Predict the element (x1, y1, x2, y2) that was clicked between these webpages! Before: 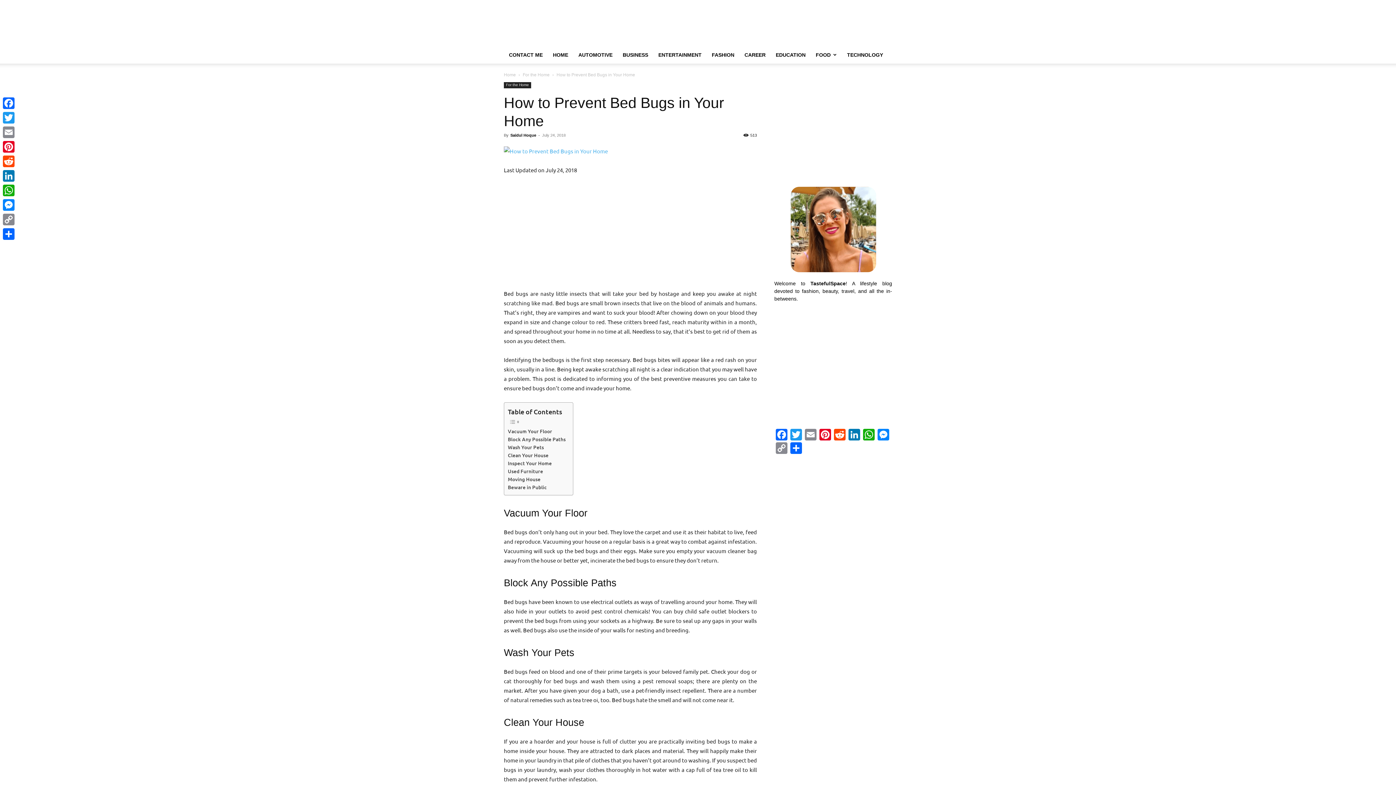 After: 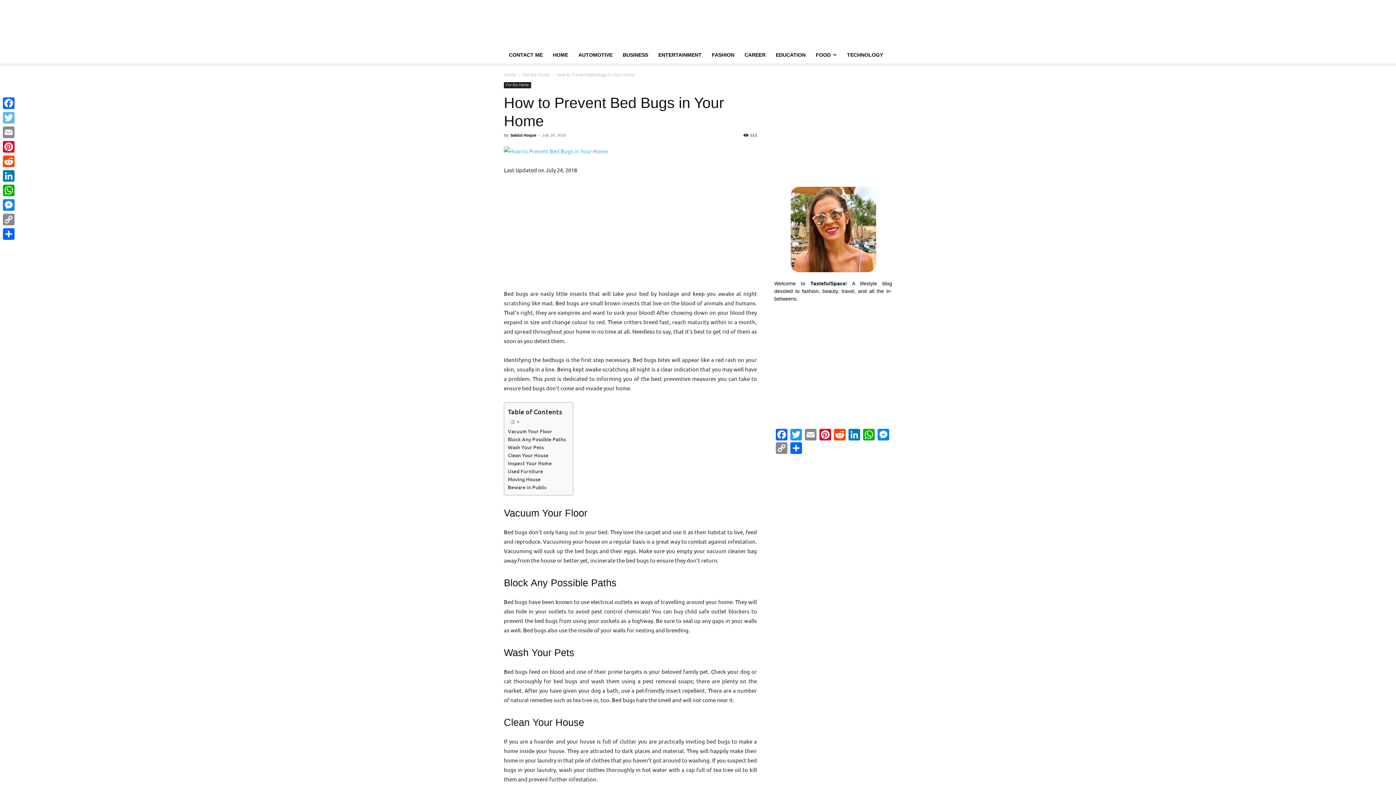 Action: label: Twitter bbox: (1, 110, 16, 125)